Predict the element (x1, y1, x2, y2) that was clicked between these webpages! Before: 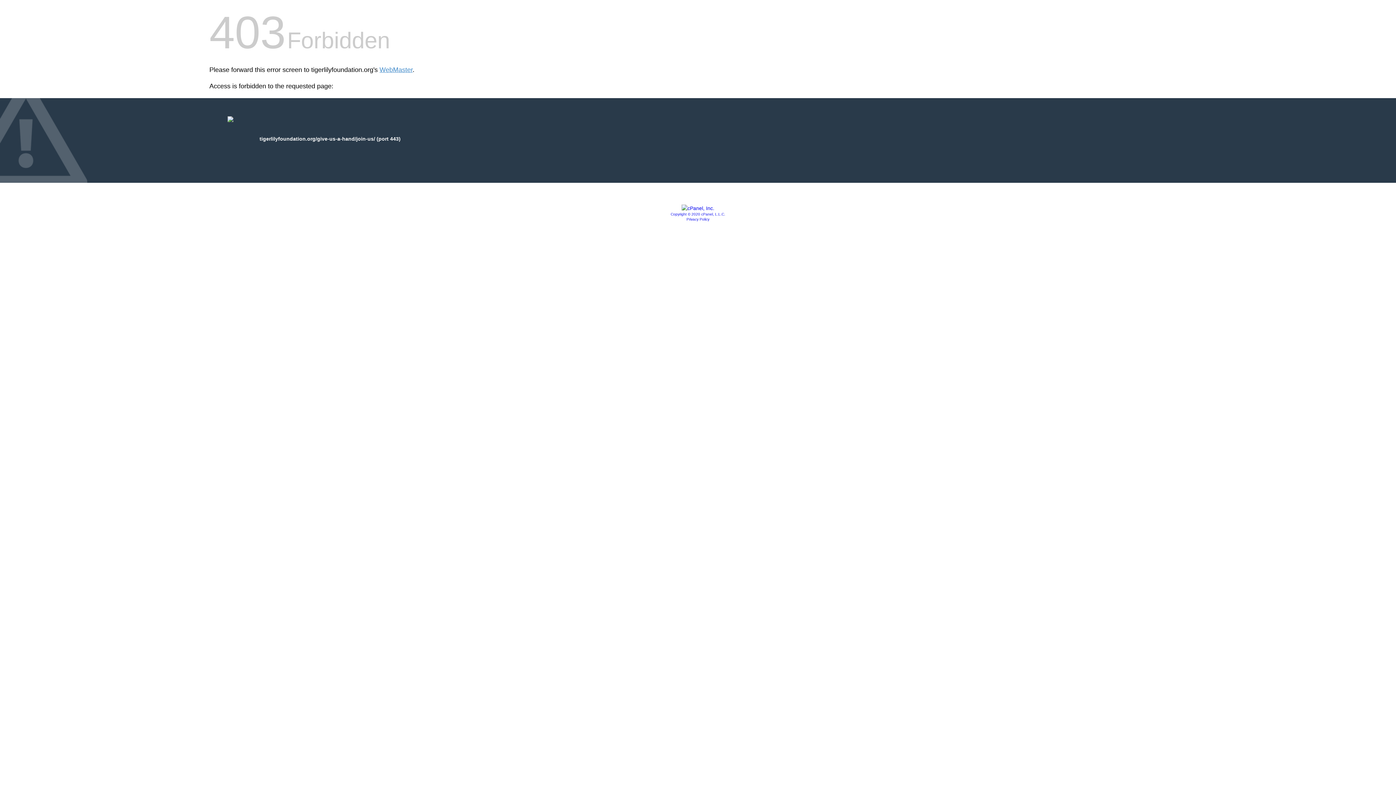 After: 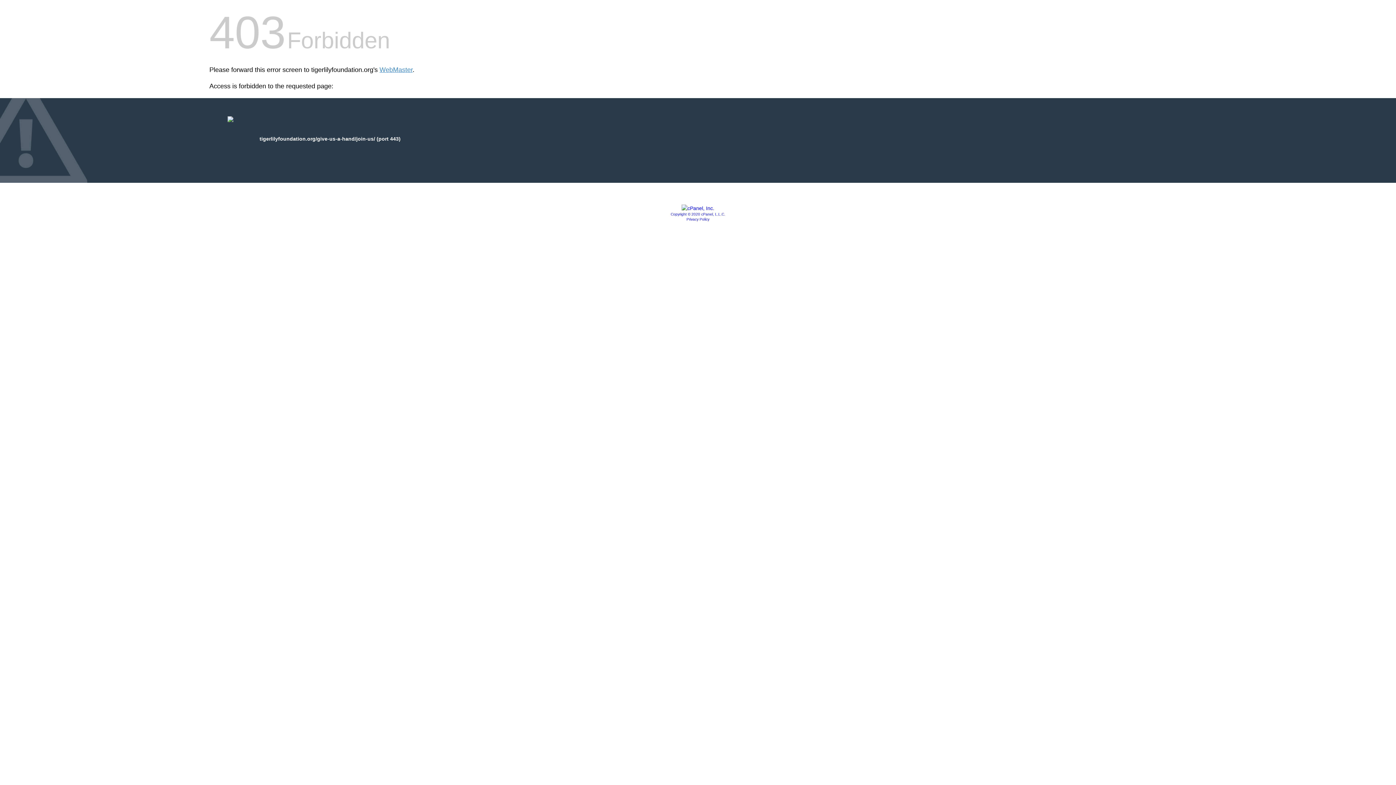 Action: label: Copyright © 2020 cPanel, L.L.C. bbox: (670, 212, 725, 216)